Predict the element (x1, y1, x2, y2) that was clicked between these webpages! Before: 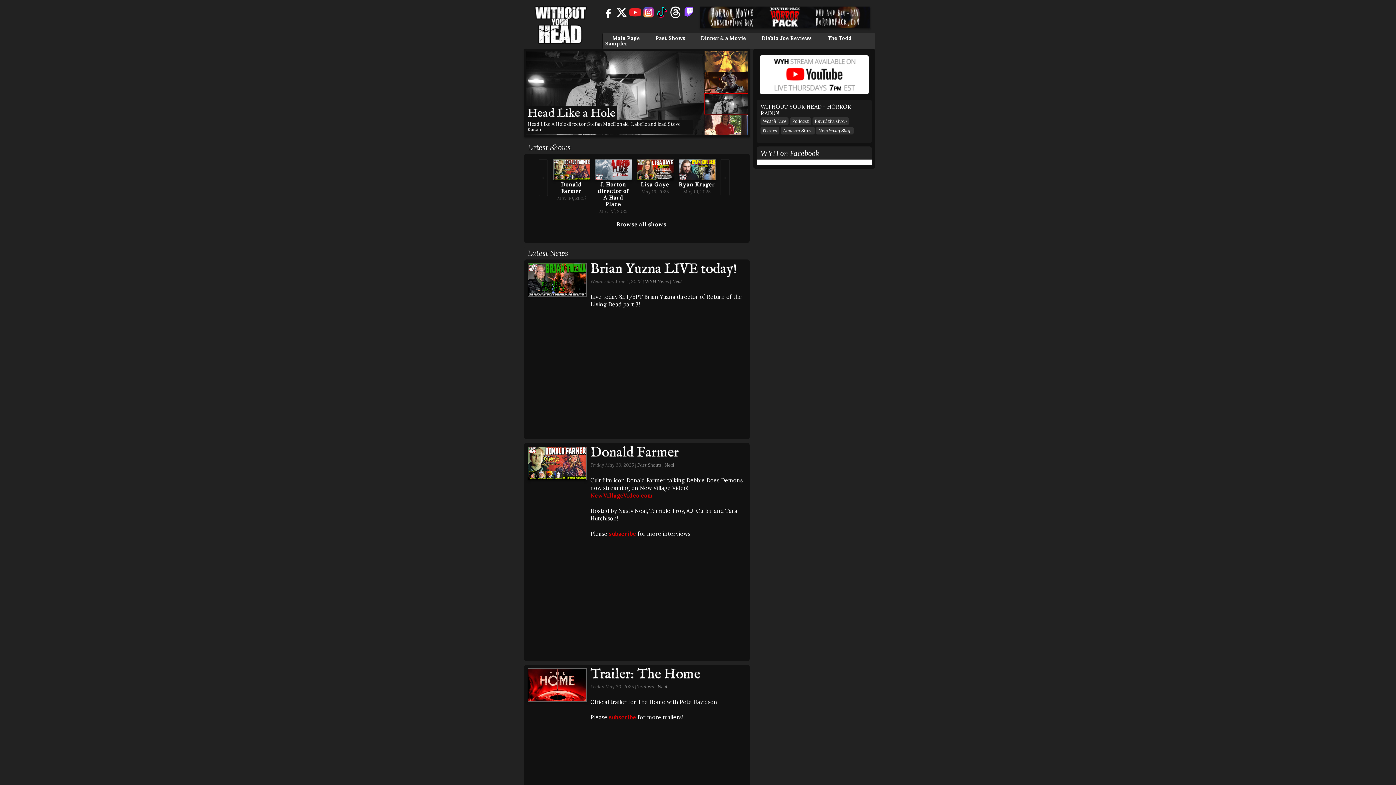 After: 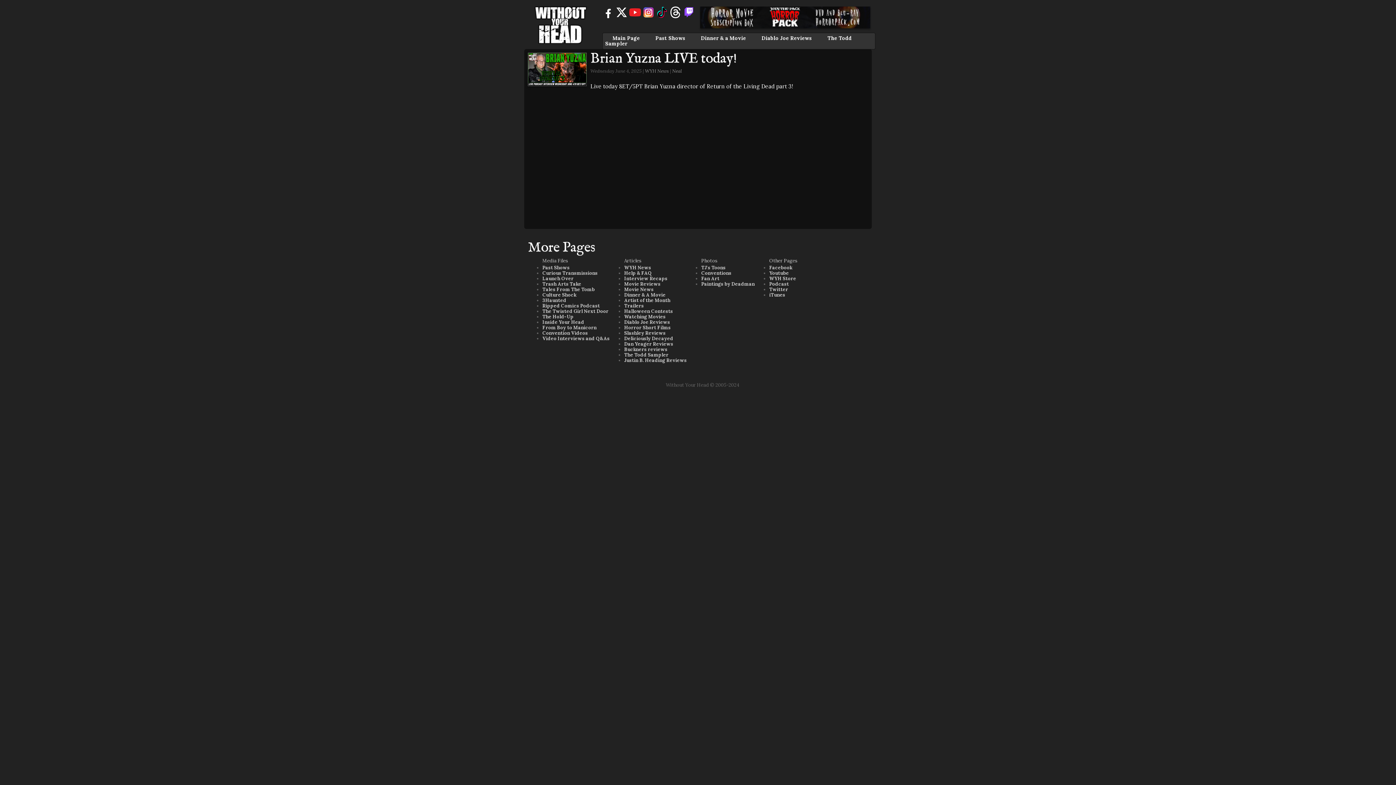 Action: bbox: (528, 292, 586, 298)